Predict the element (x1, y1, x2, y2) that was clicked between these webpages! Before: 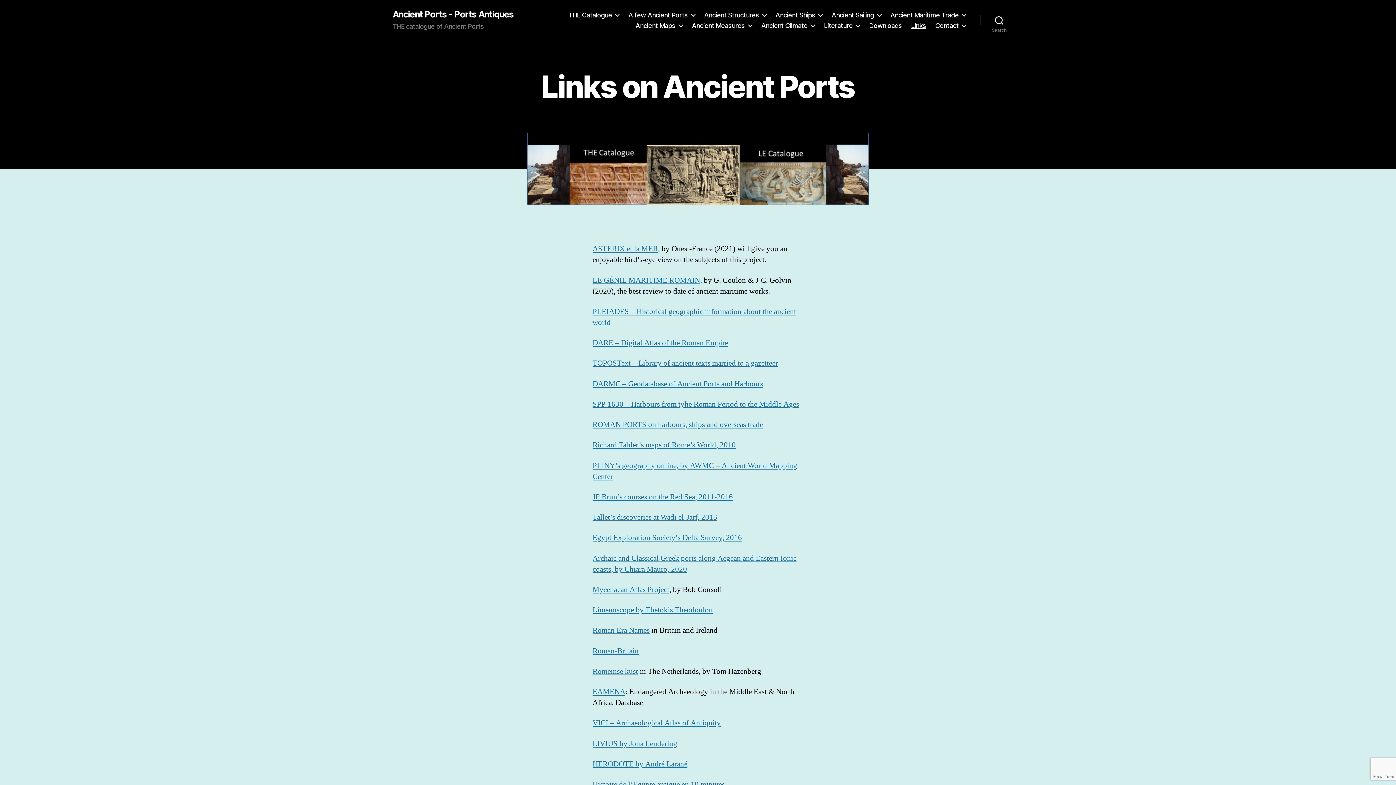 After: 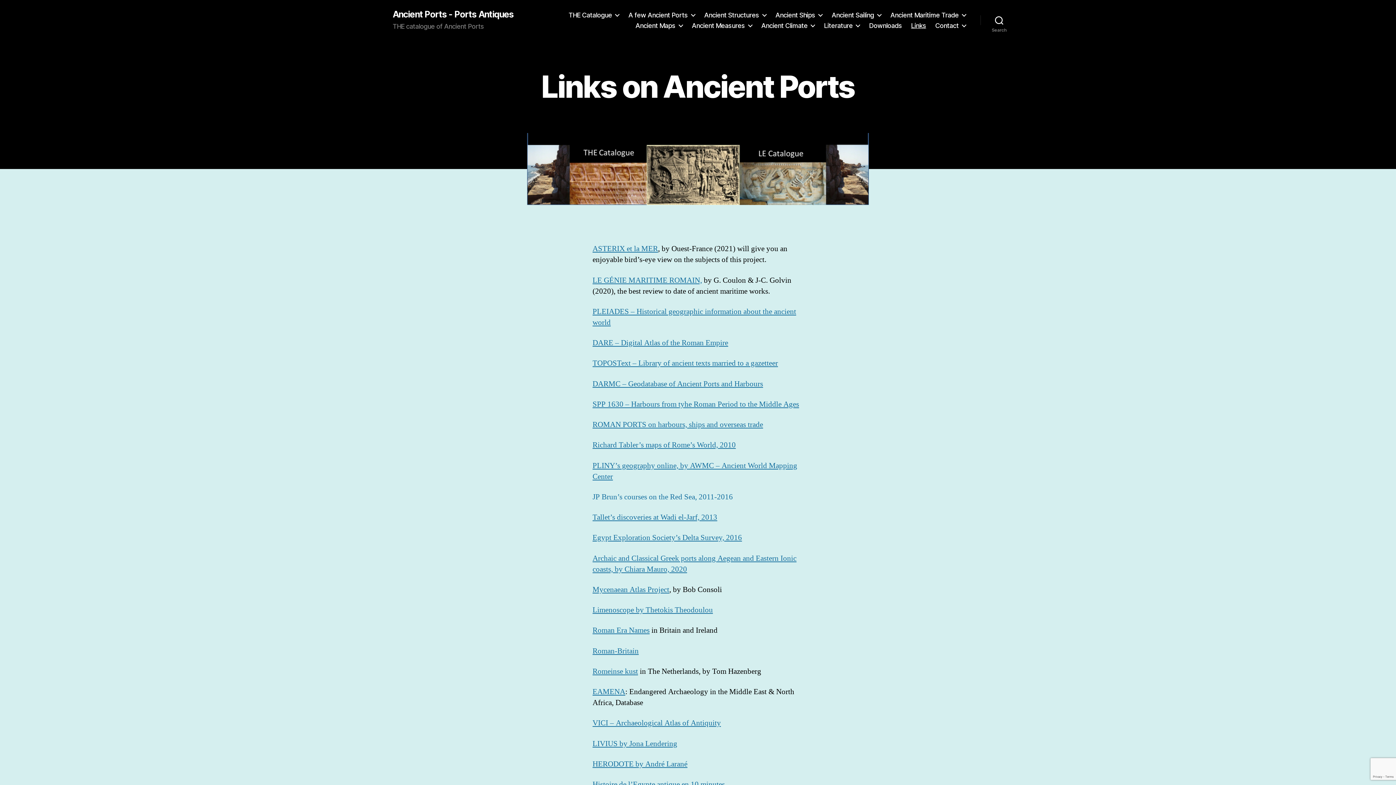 Action: label: JP Brun’s courses on the Red Sea, 2011-2016 bbox: (592, 492, 733, 502)